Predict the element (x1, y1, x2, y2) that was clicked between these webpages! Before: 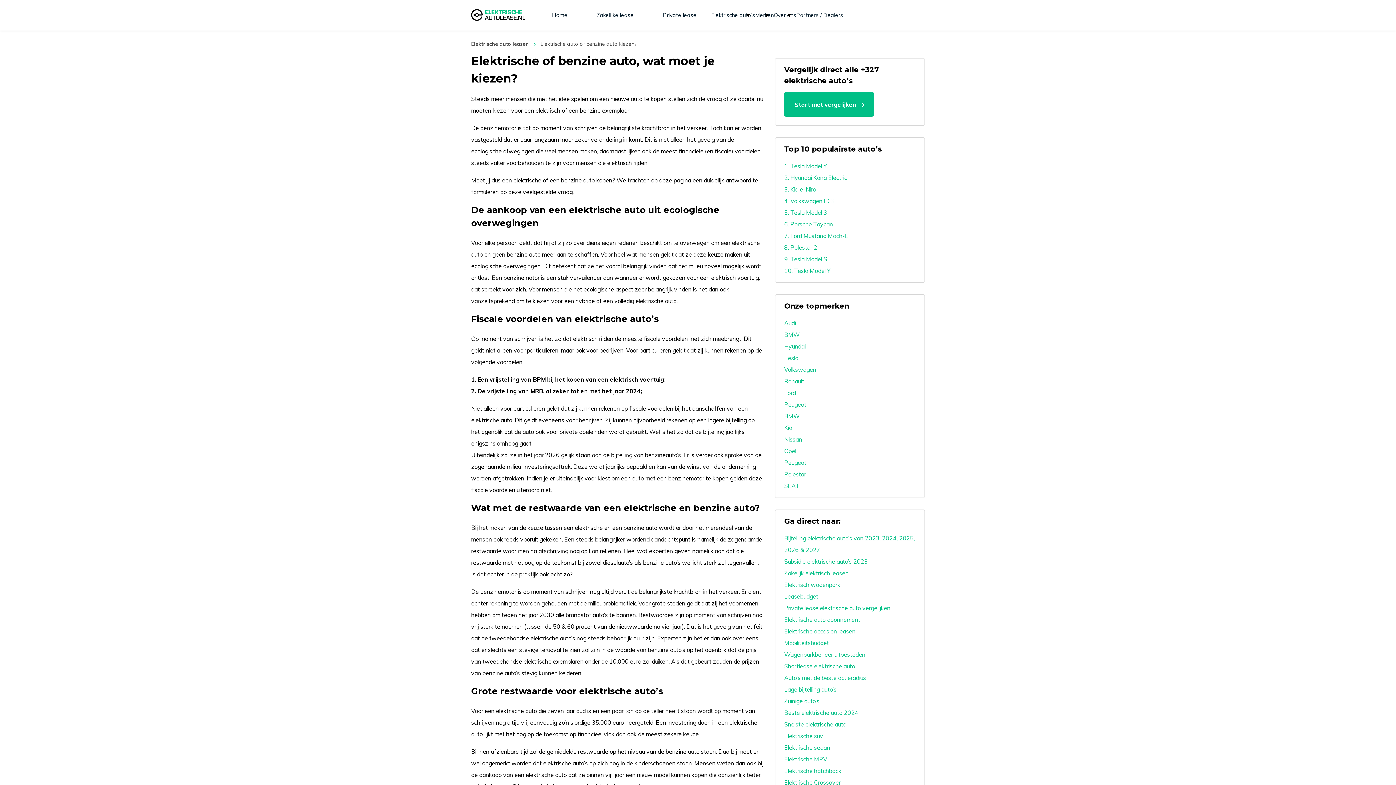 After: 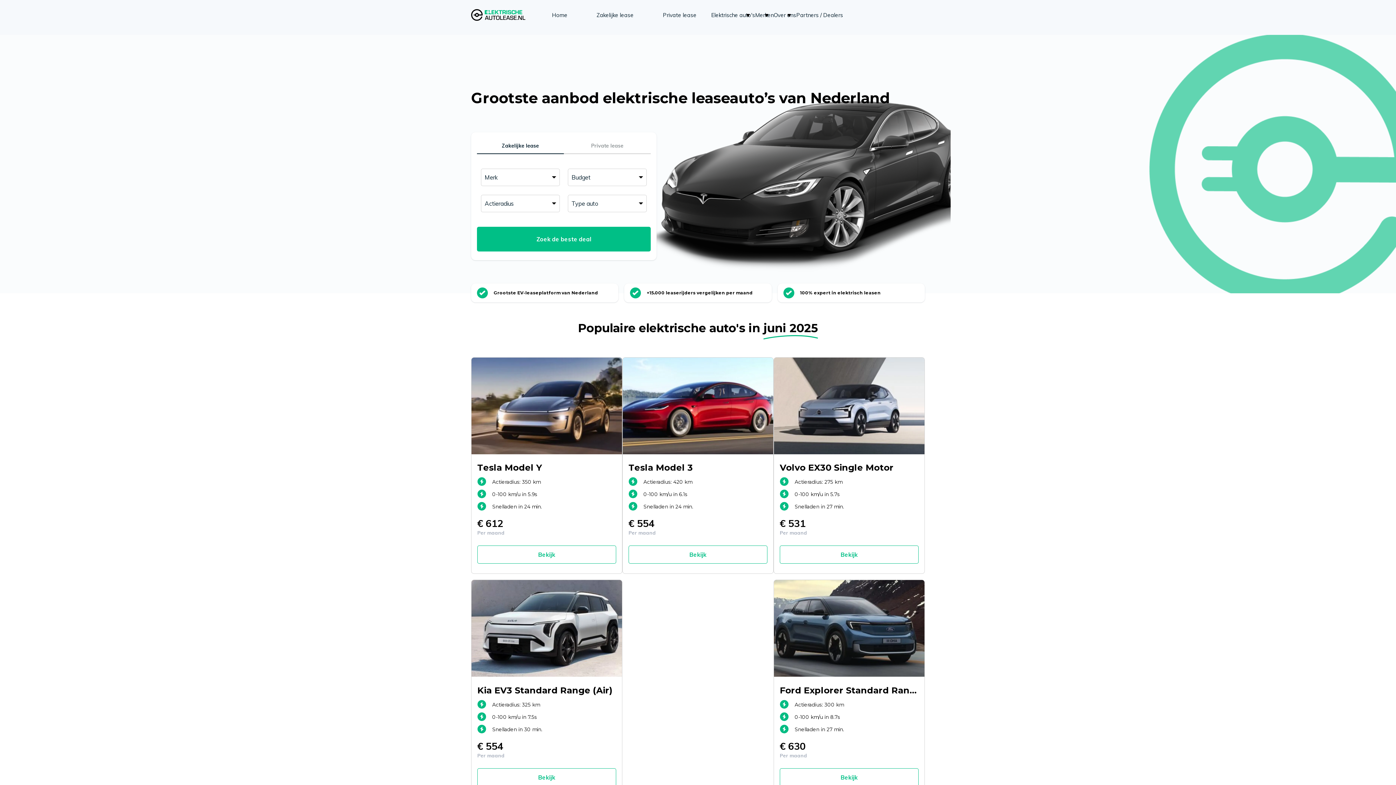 Action: bbox: (471, 8, 525, 22)